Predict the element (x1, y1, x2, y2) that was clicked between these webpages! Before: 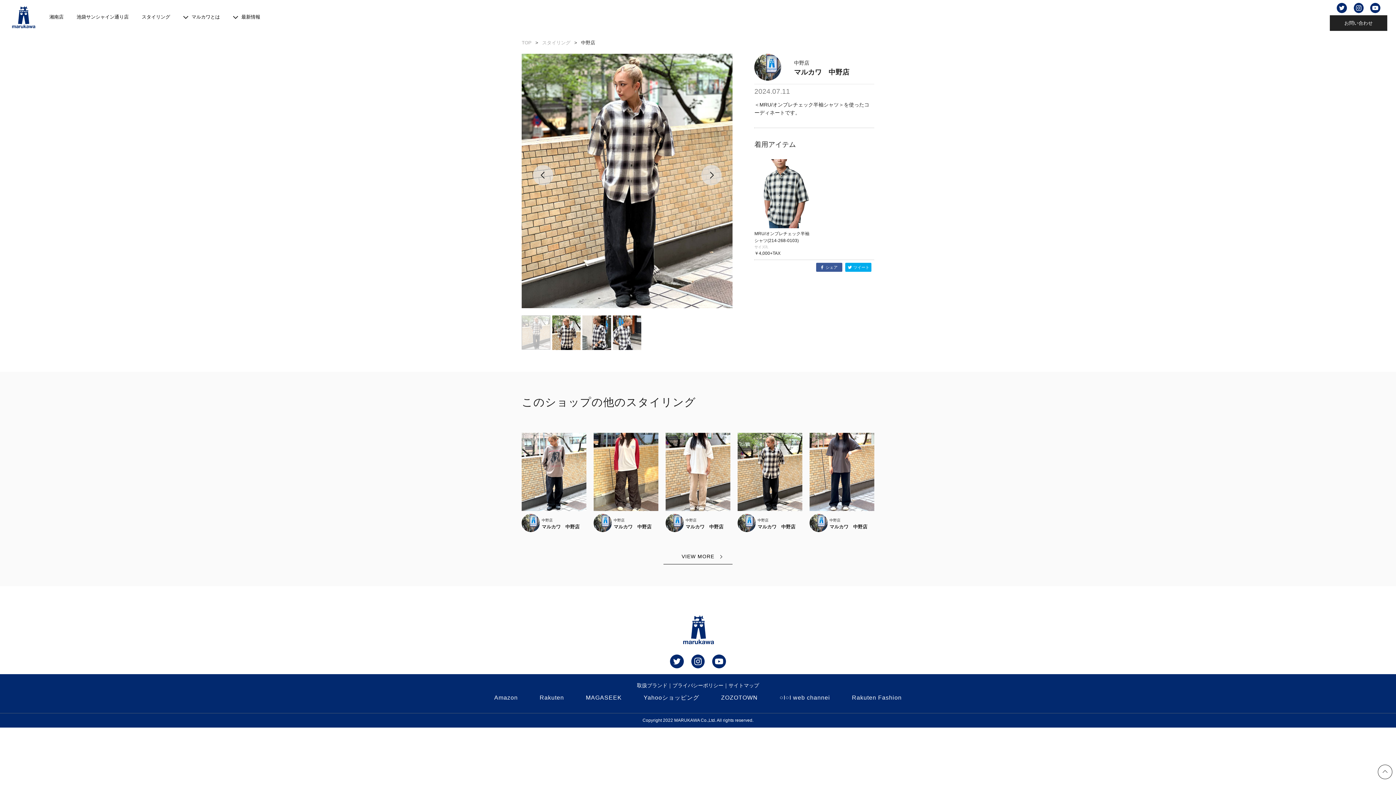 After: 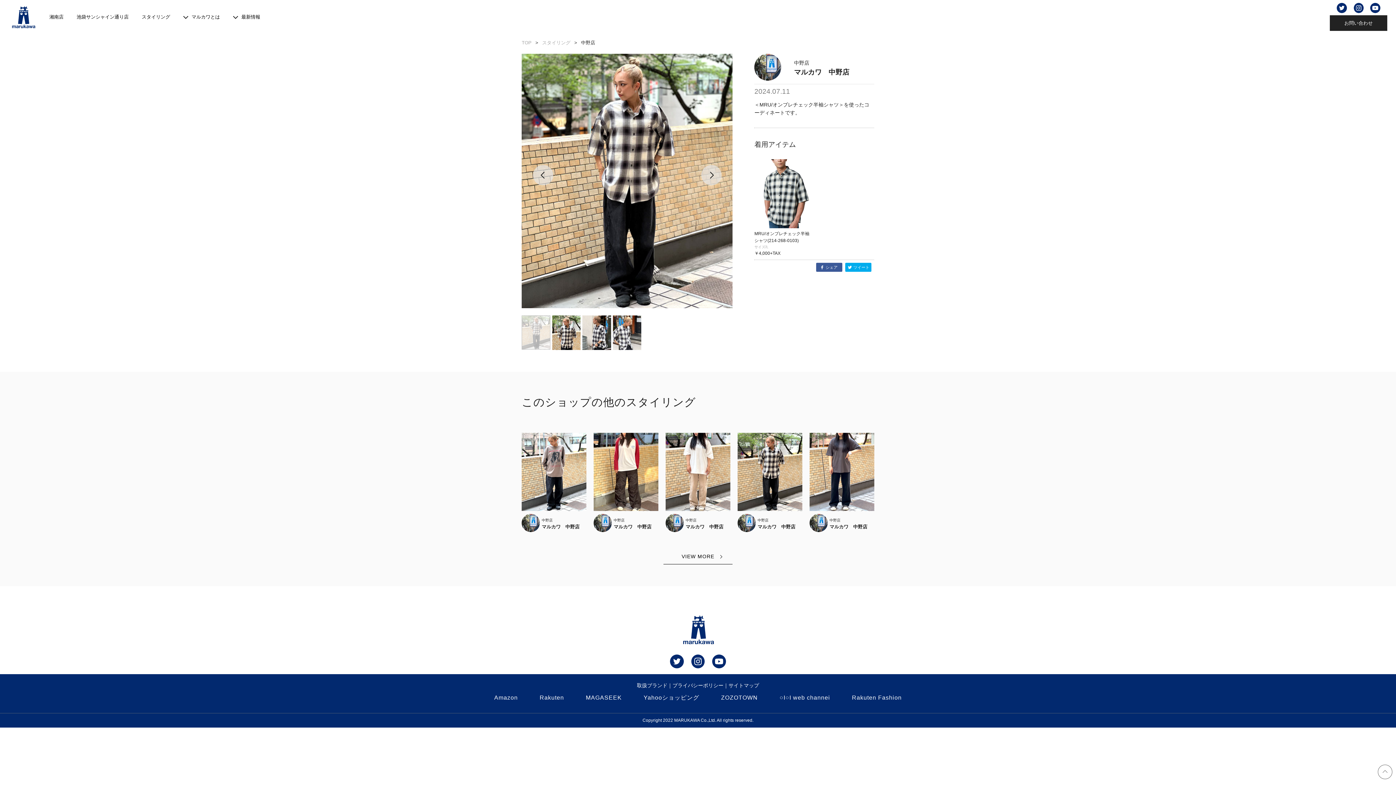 Action: bbox: (1378, 765, 1392, 781)